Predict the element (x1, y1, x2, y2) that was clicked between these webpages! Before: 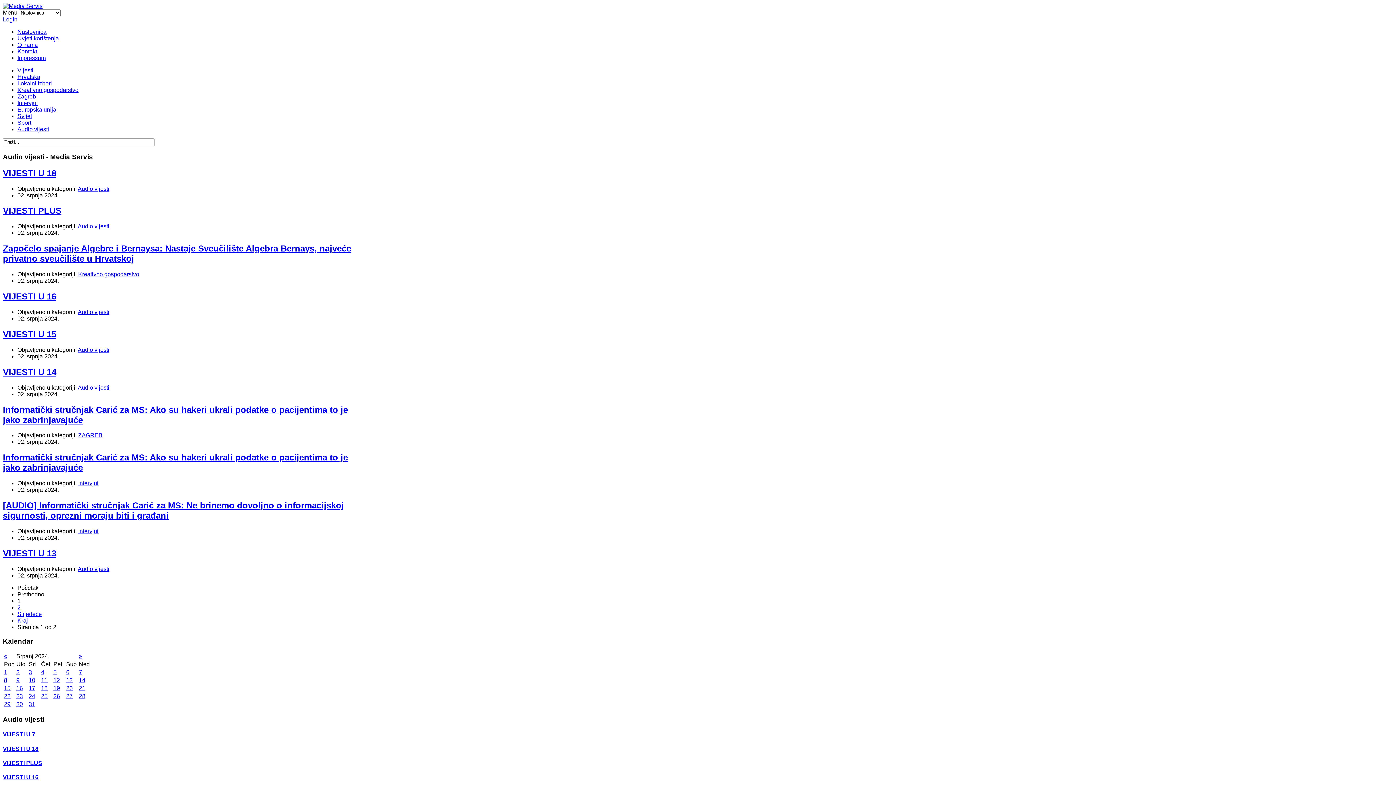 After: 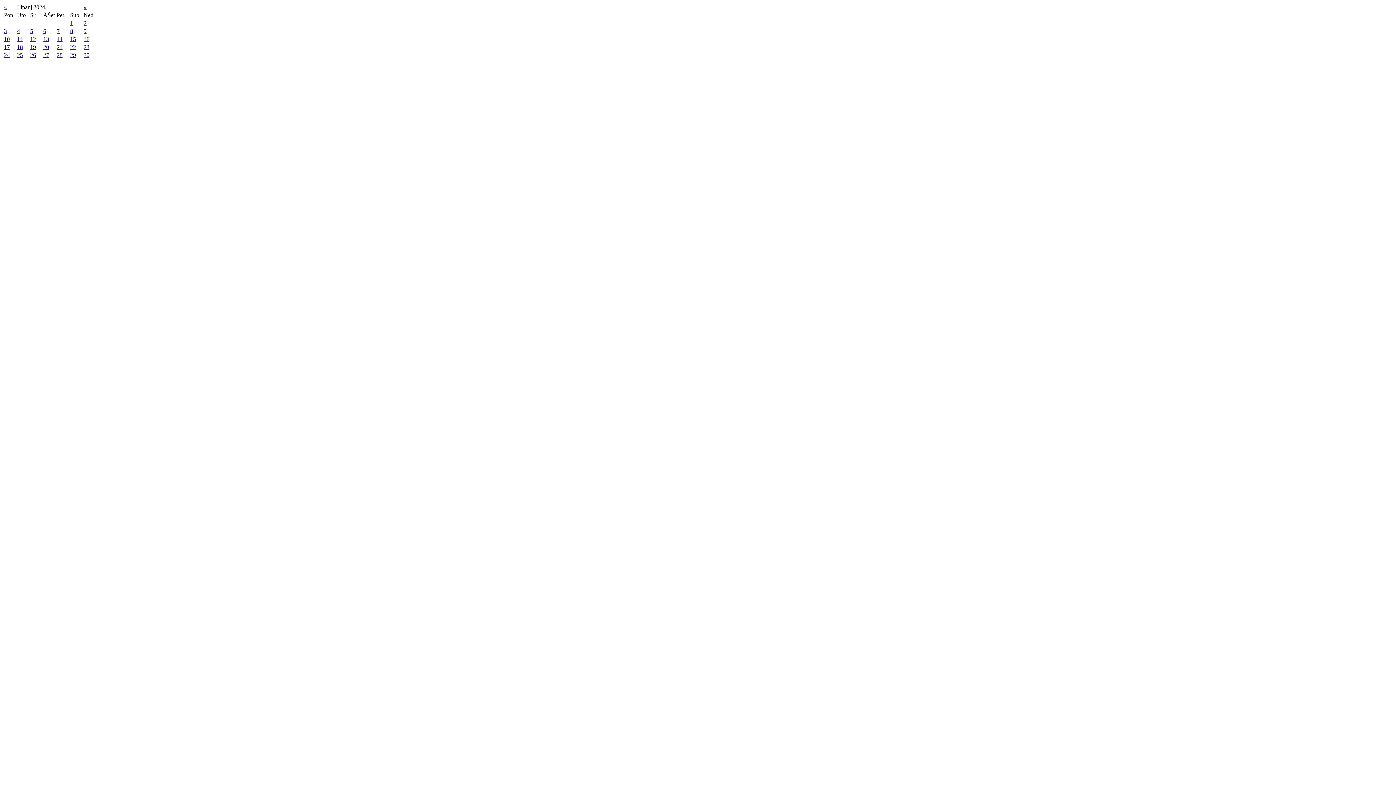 Action: label: « bbox: (4, 653, 7, 659)